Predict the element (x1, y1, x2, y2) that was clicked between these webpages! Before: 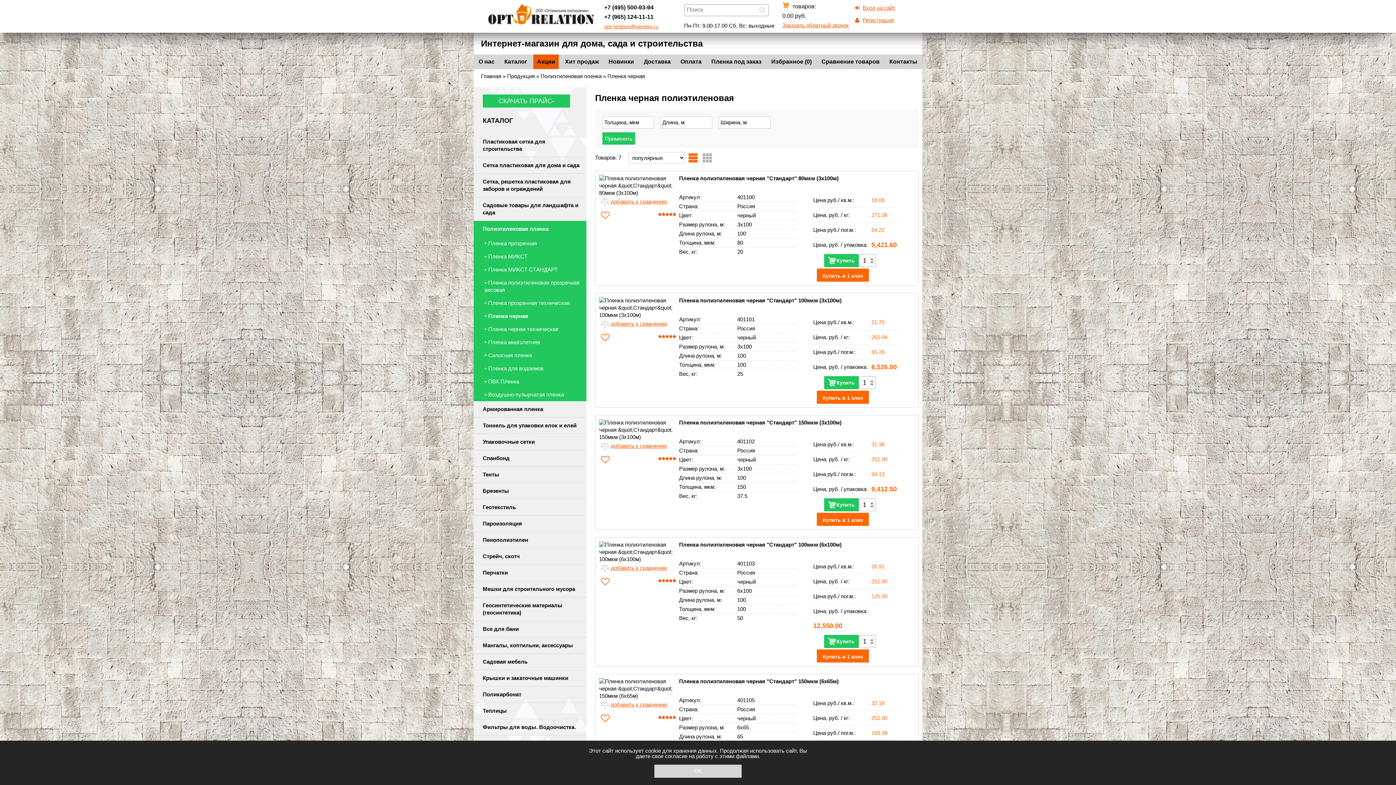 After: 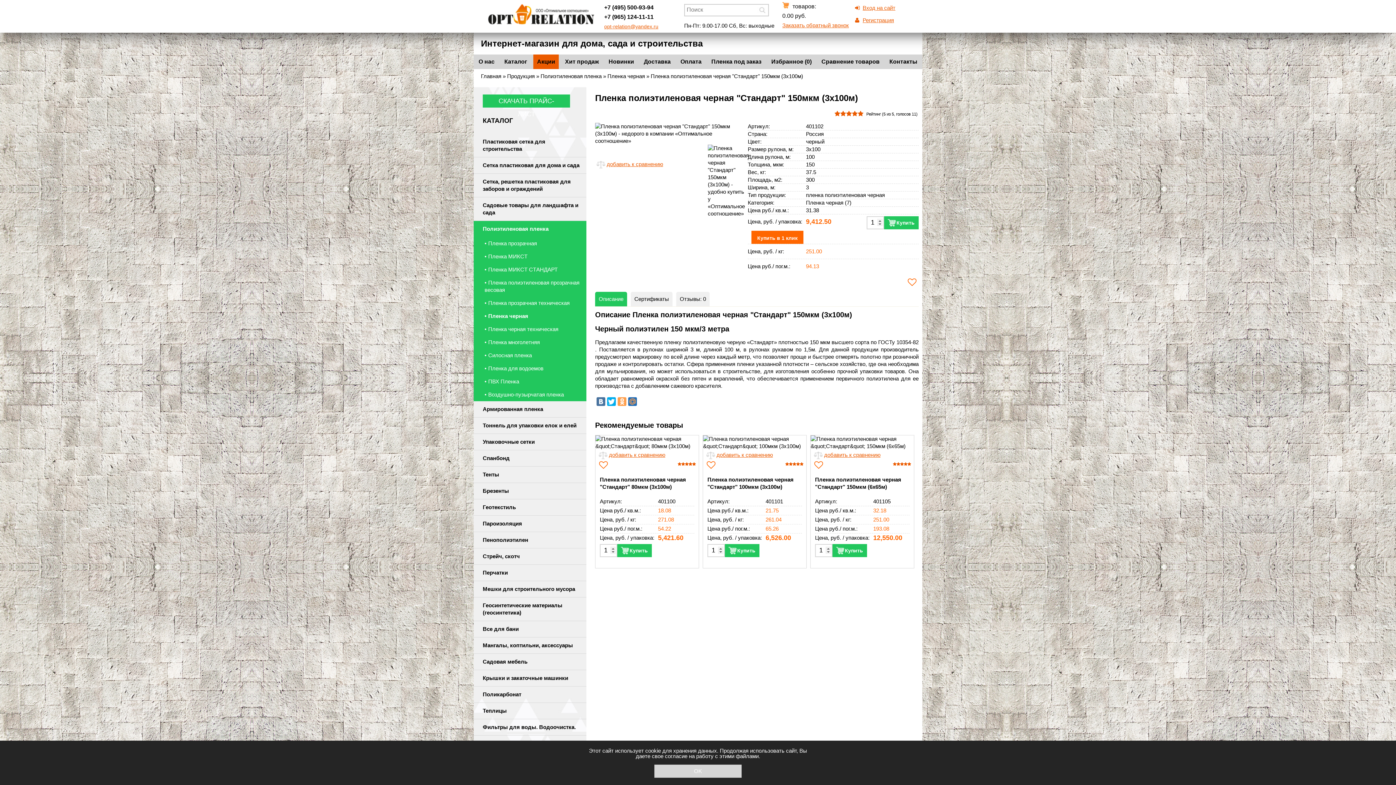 Action: bbox: (599, 434, 679, 440)